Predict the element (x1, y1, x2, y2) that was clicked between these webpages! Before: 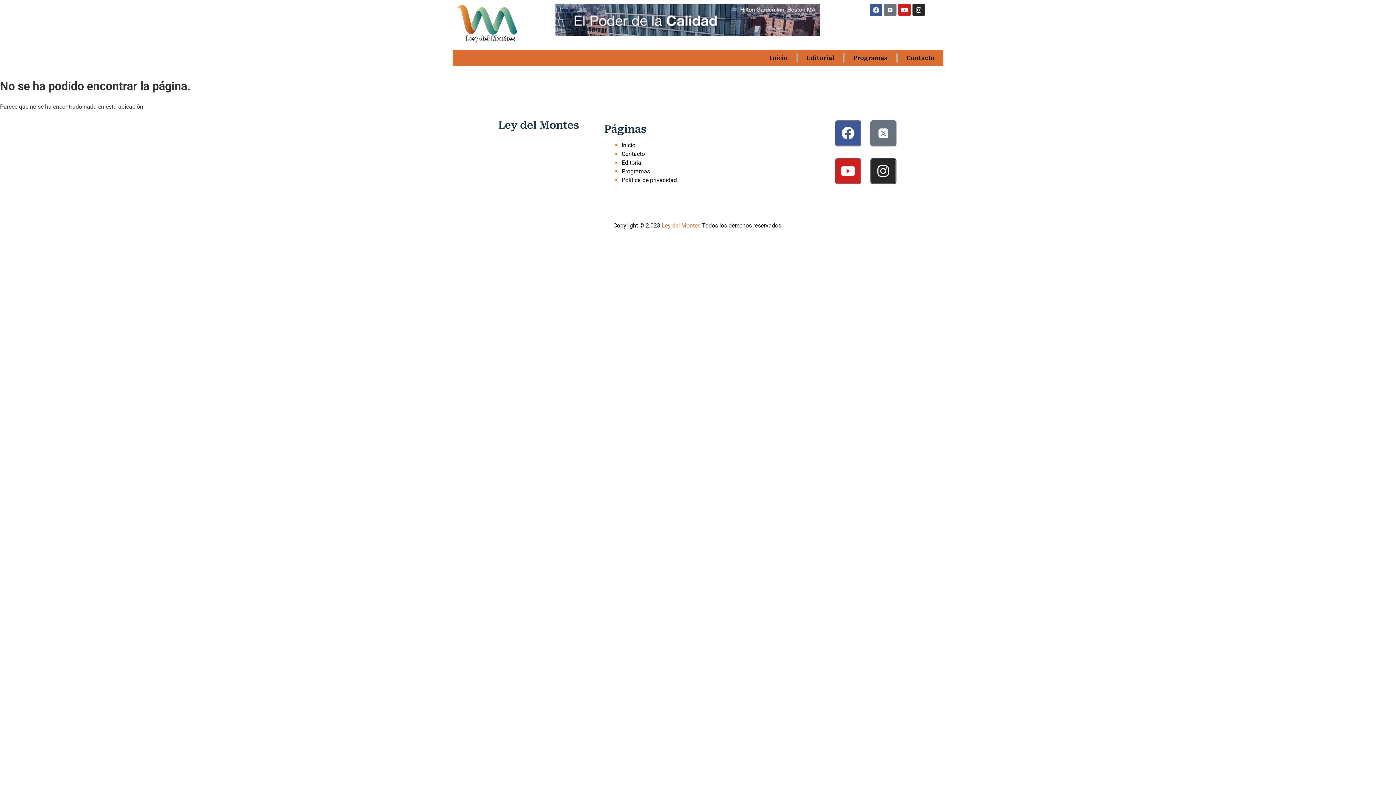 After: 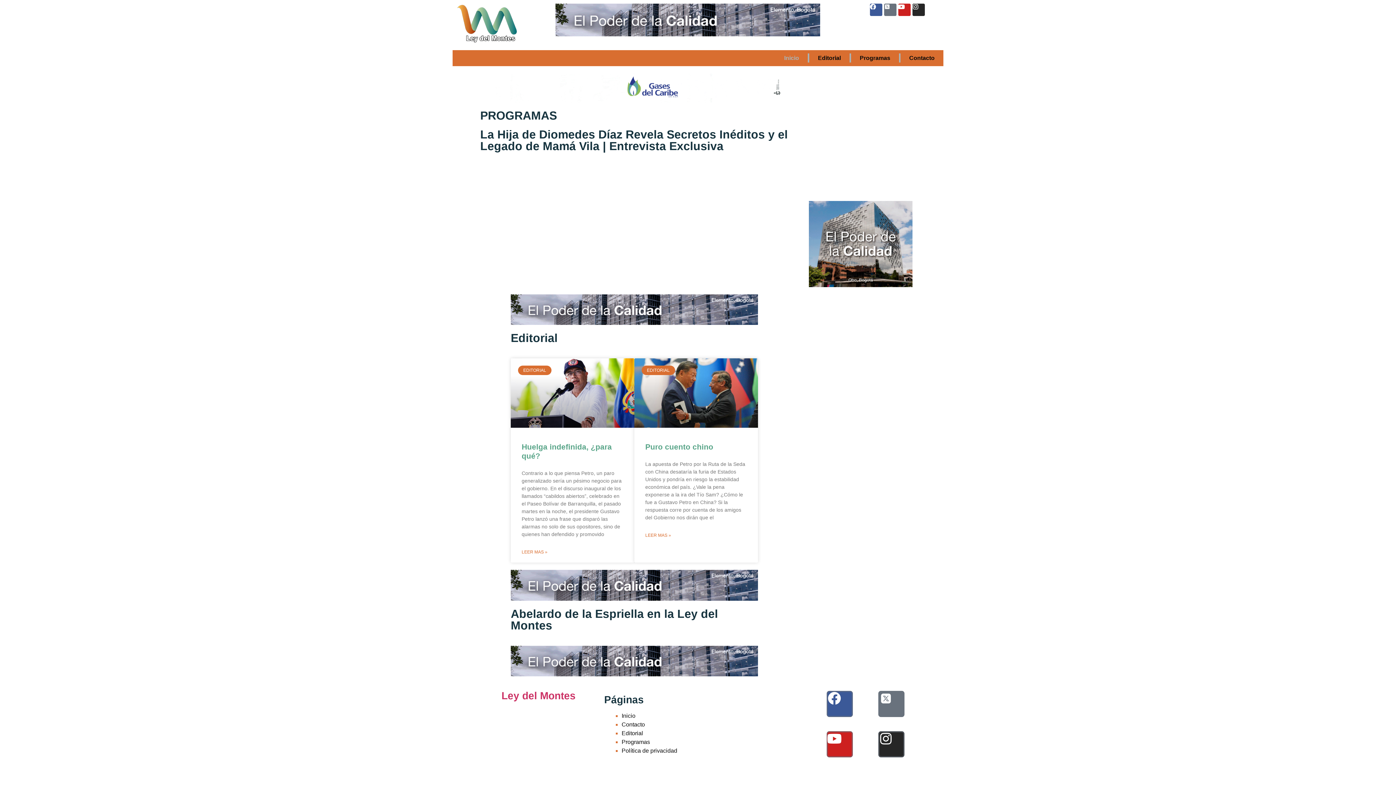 Action: bbox: (661, 222, 700, 229) label: Ley del Montes